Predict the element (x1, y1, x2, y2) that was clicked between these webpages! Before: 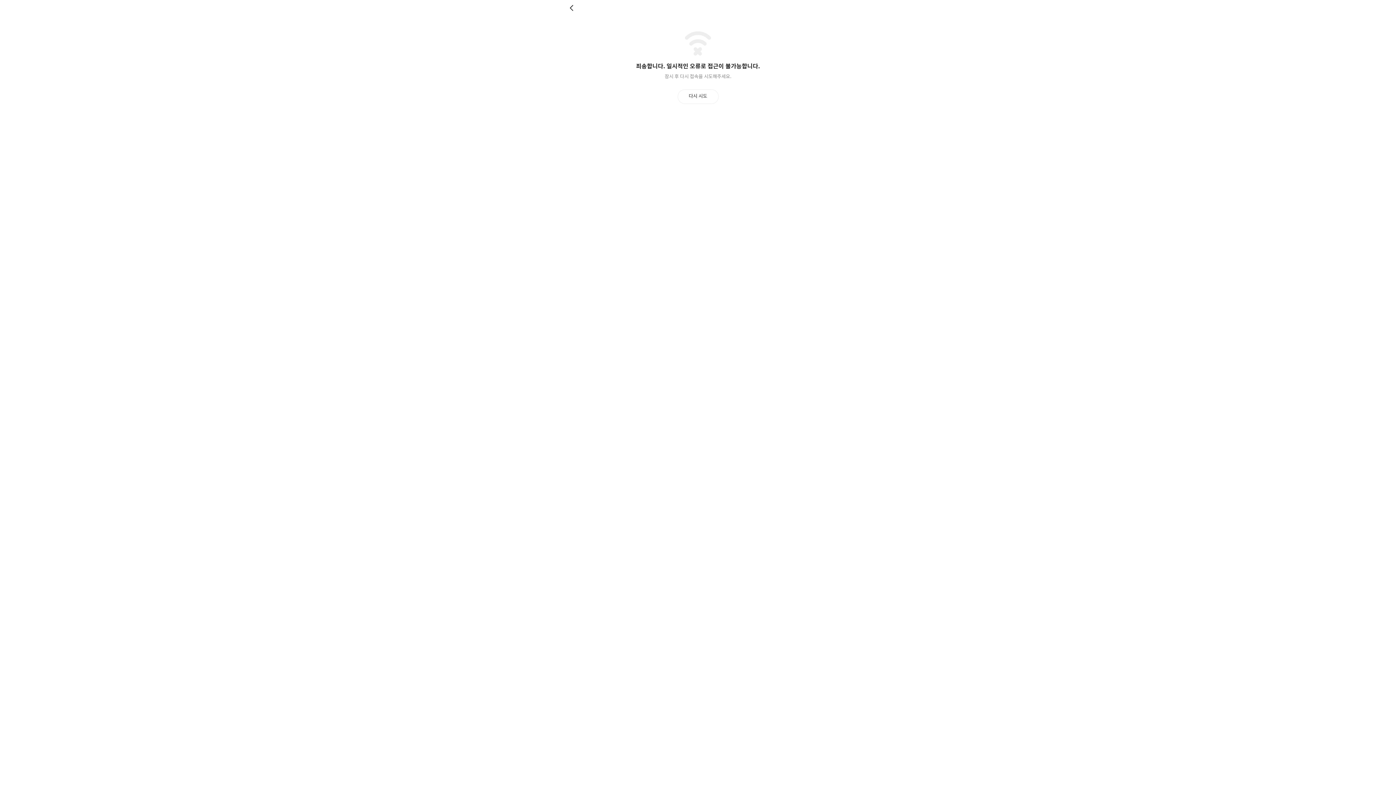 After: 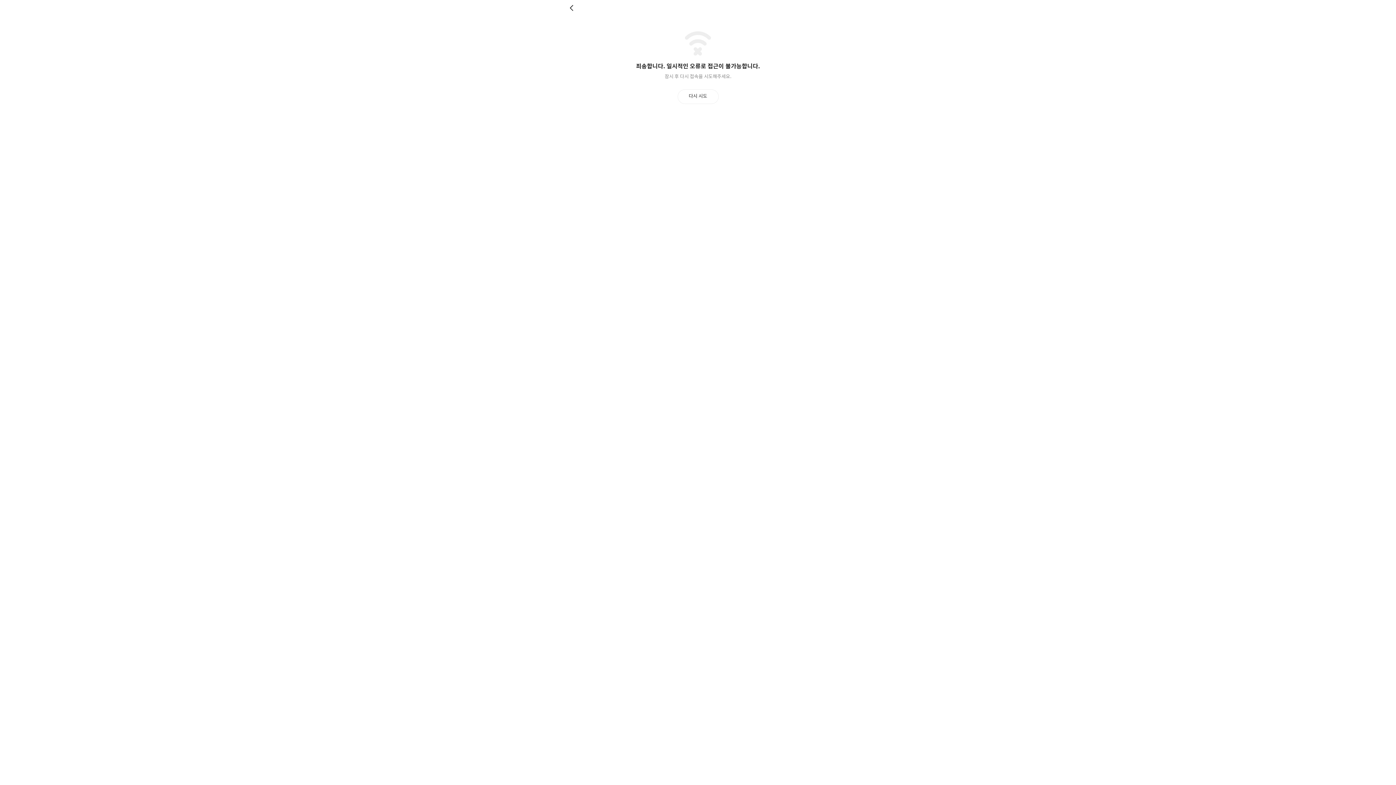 Action: label: 뒤로 bbox: (569, 4, 576, 11)